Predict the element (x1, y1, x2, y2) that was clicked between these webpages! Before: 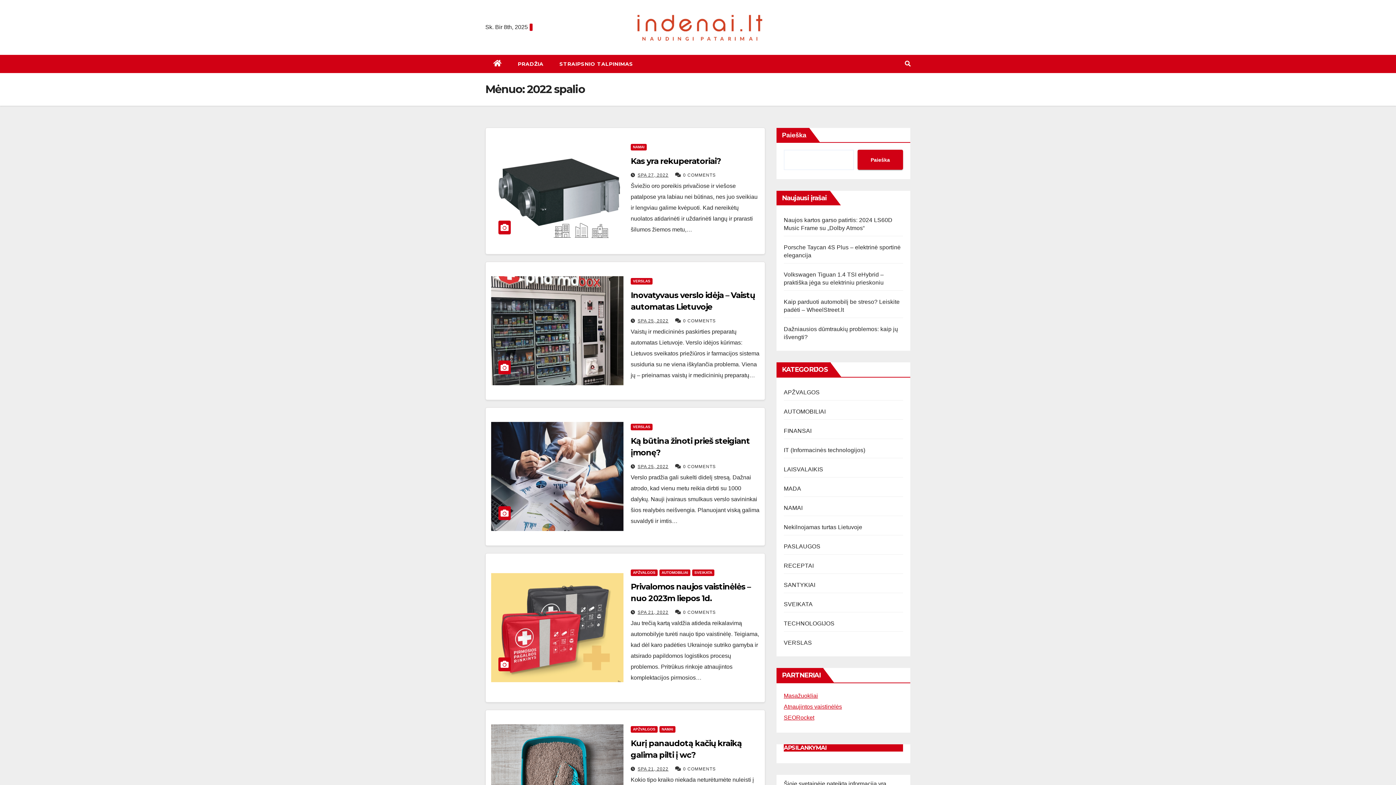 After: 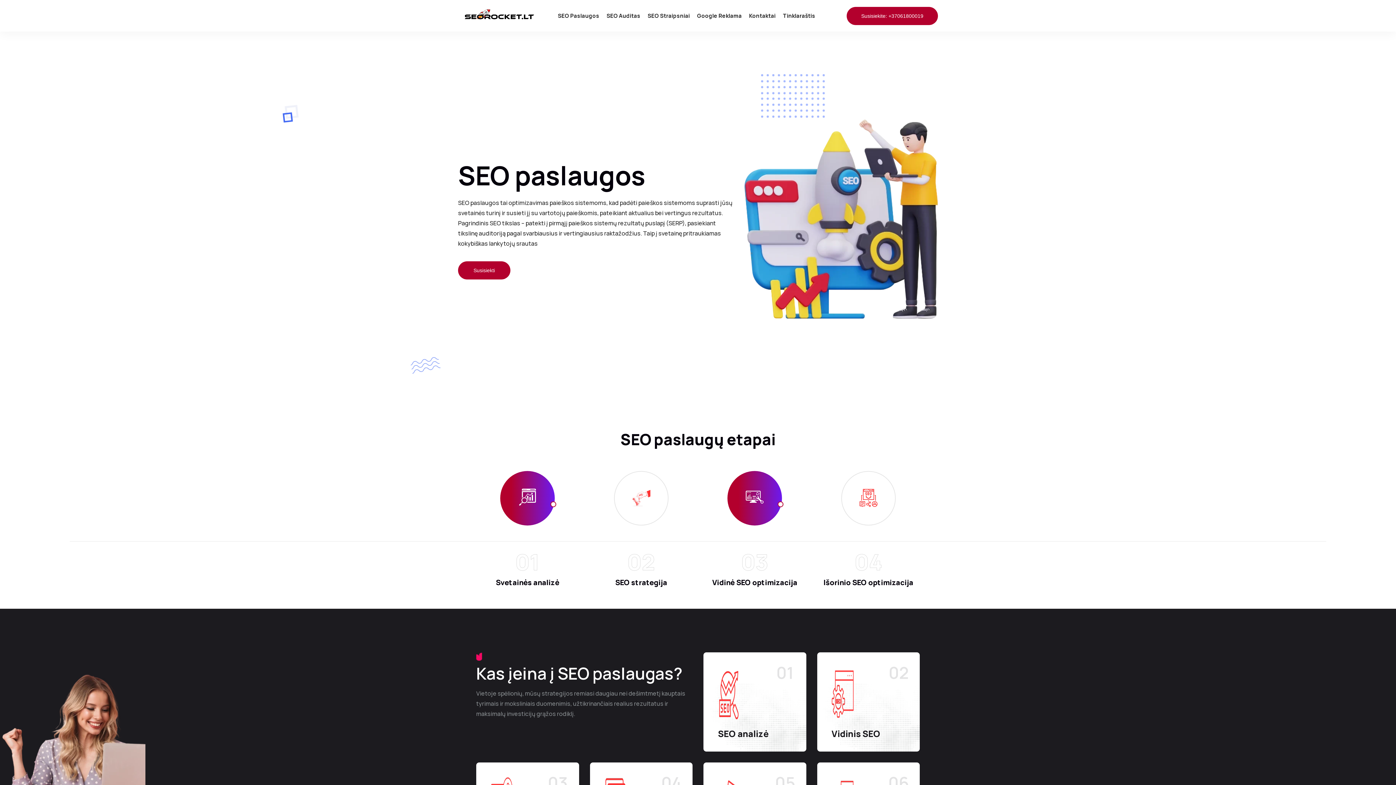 Action: bbox: (784, 714, 814, 721) label: SEORocket